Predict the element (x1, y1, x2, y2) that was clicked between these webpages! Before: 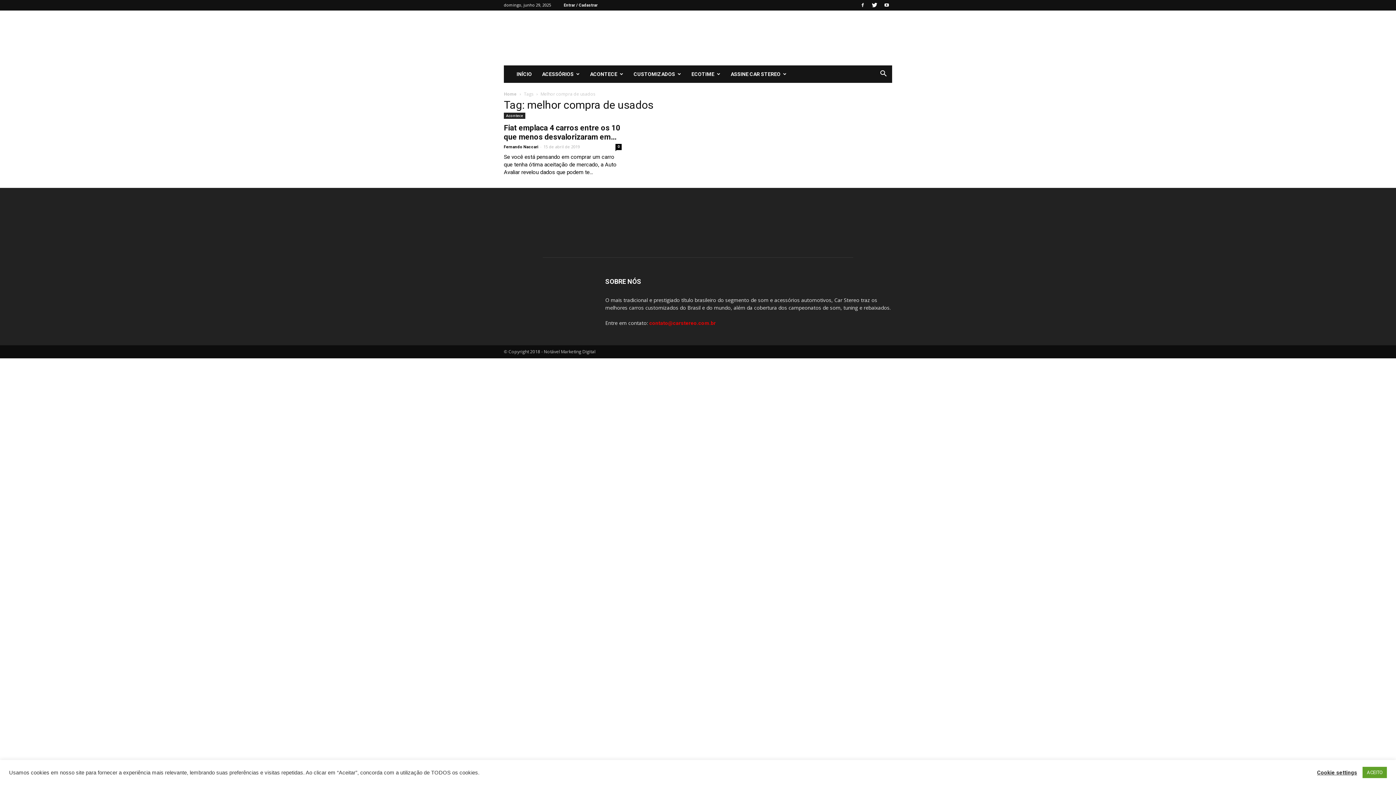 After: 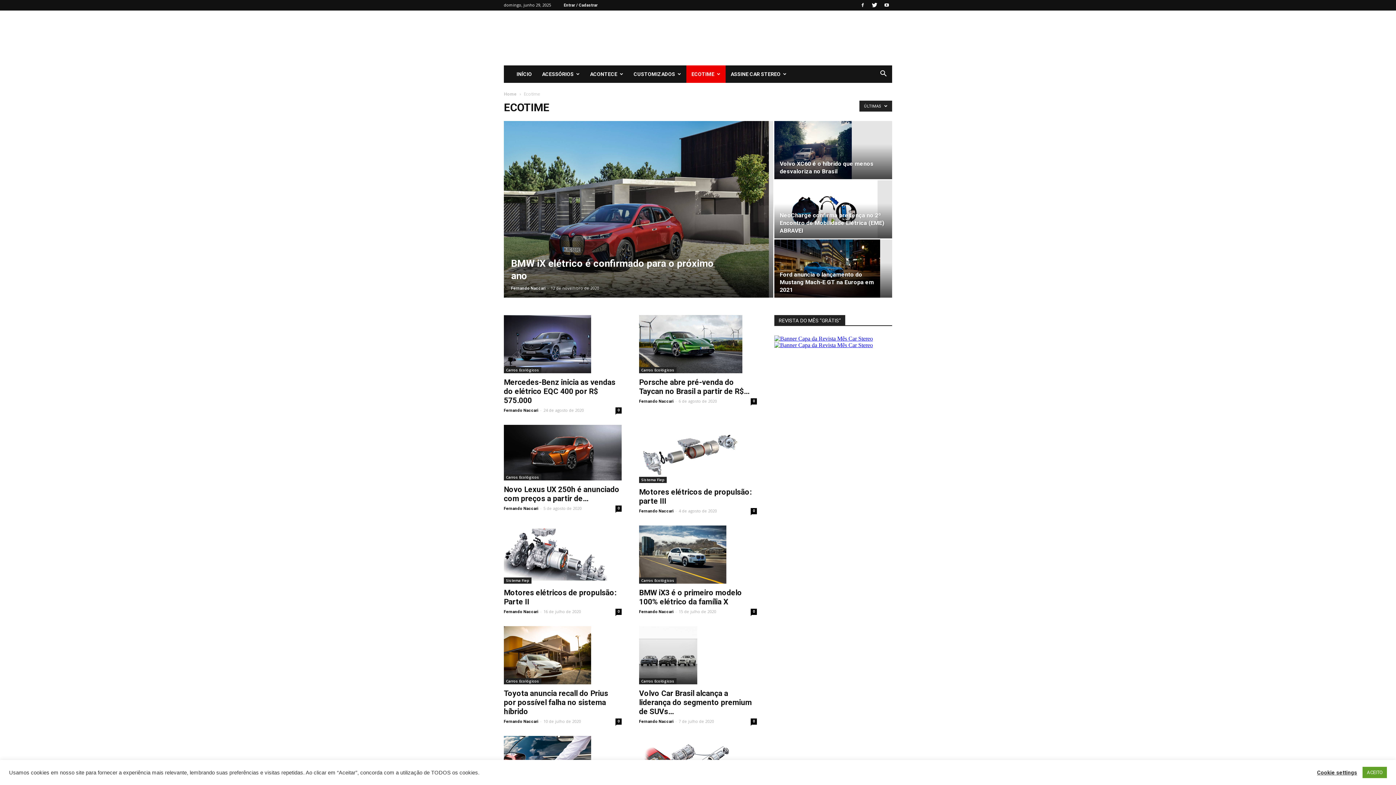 Action: bbox: (686, 65, 725, 82) label: ECOTIME